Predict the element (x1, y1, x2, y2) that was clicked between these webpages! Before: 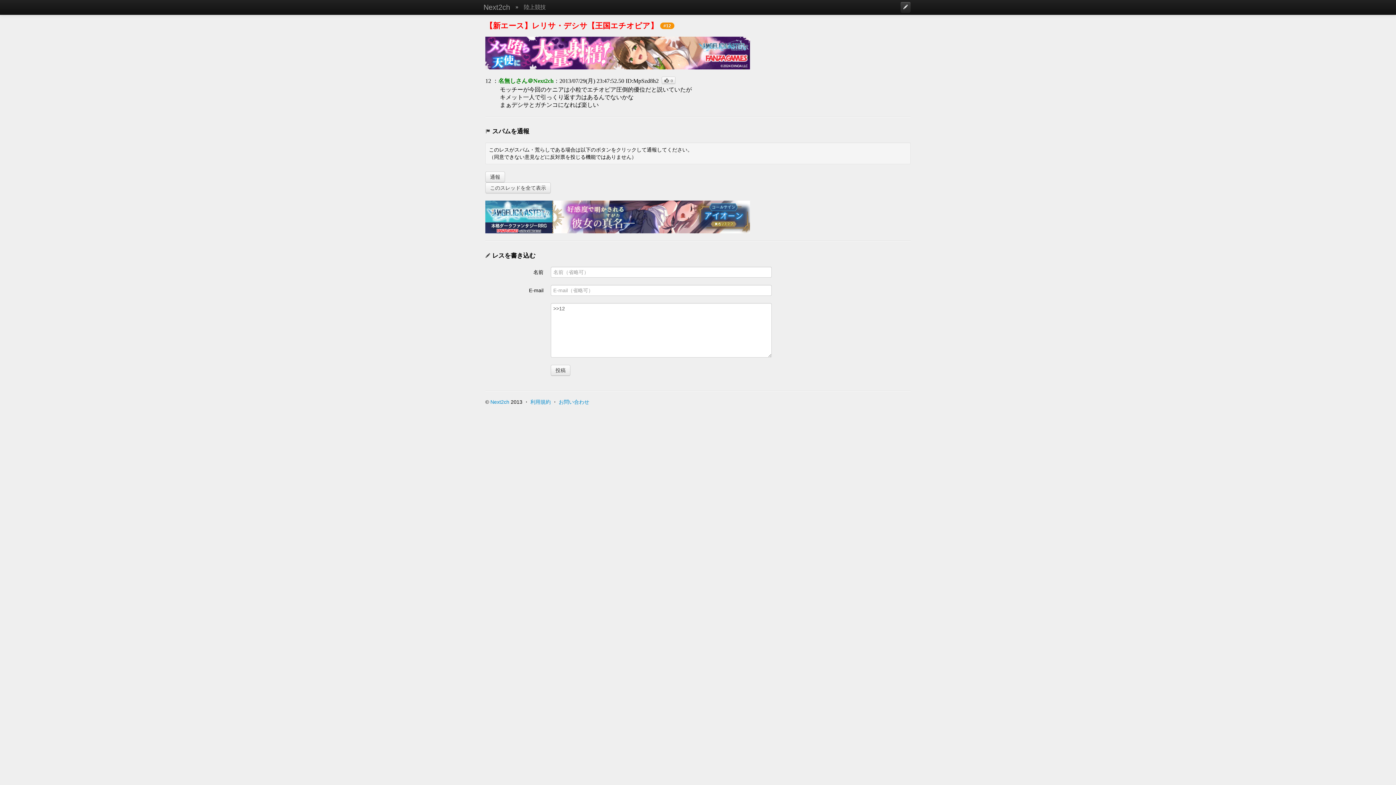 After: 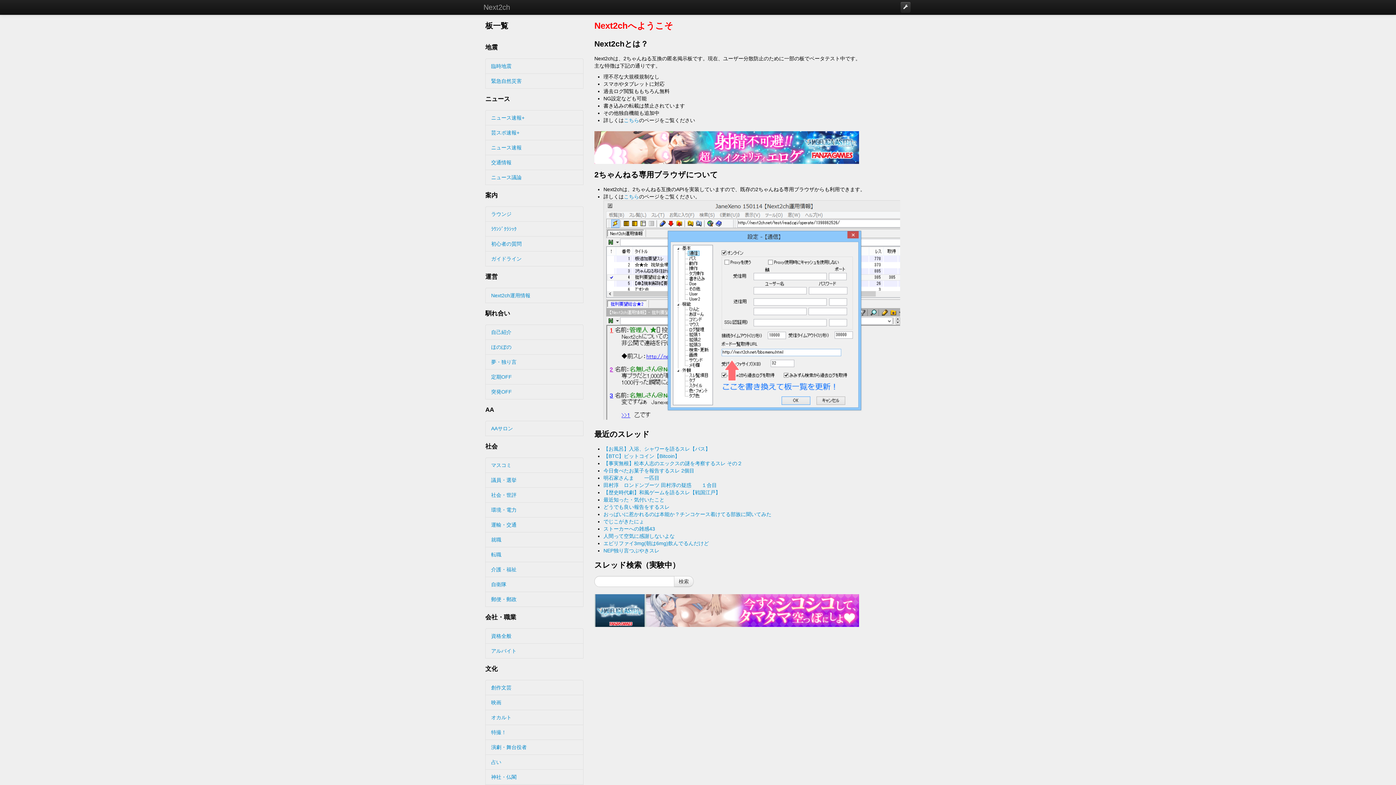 Action: bbox: (490, 399, 509, 405) label: Next2ch